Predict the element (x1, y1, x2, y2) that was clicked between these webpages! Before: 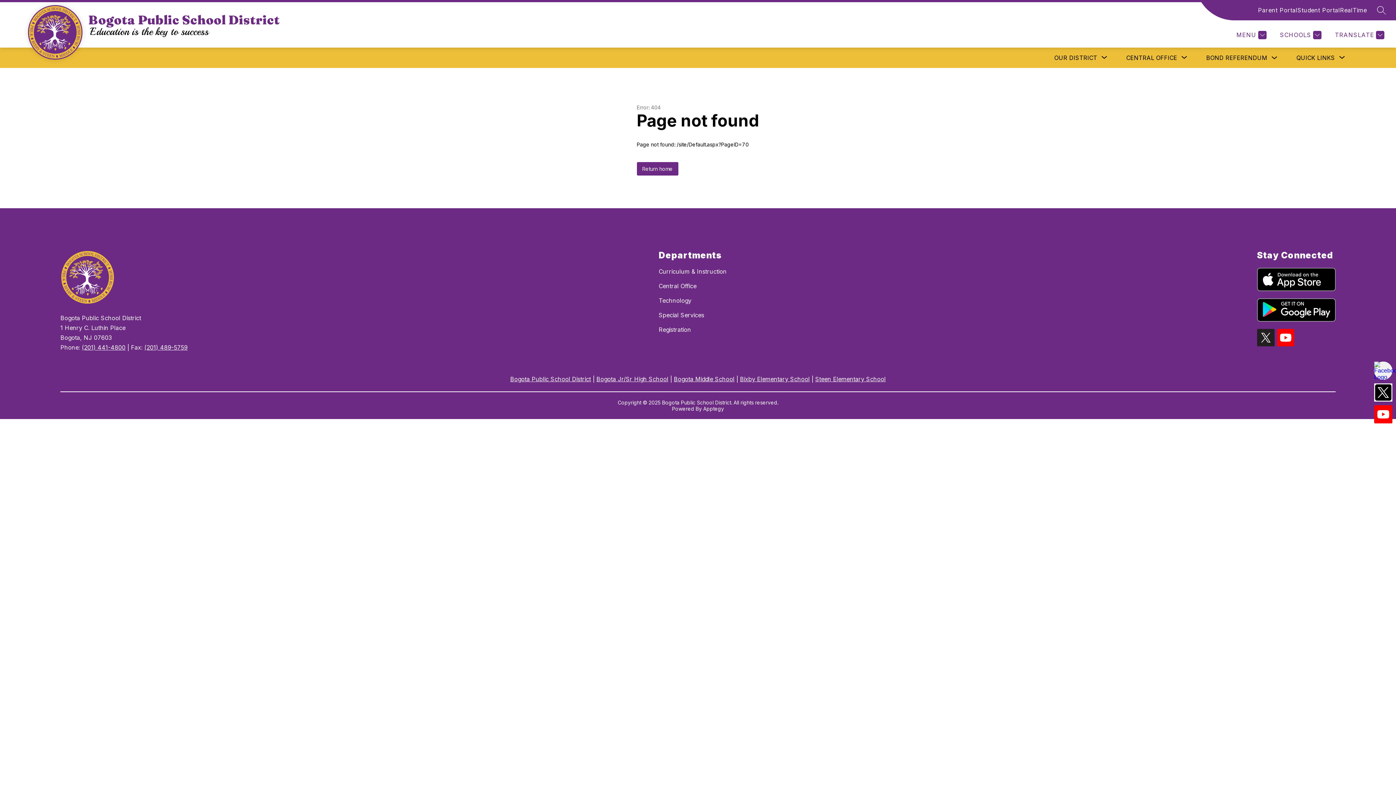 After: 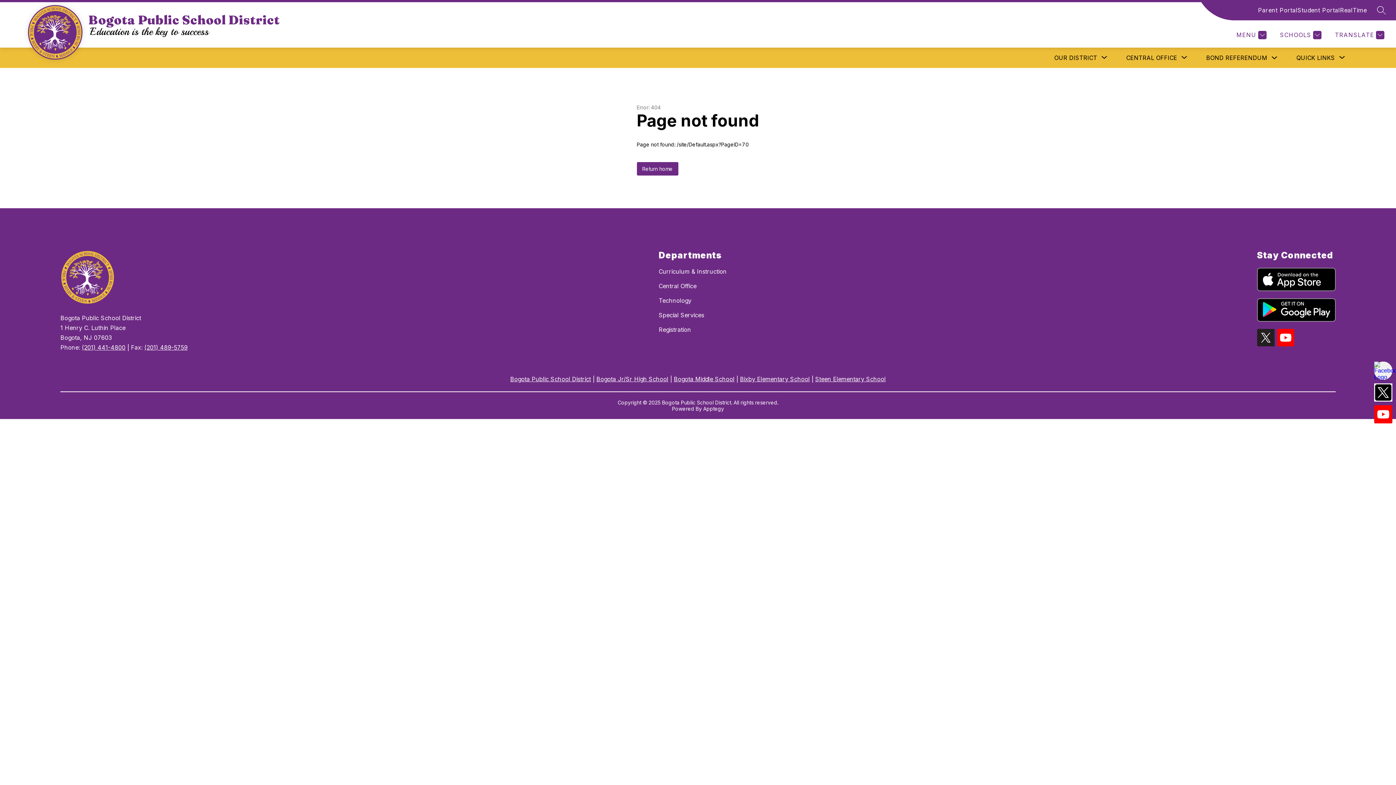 Action: label: Parent Portal bbox: (1258, 5, 1297, 14)